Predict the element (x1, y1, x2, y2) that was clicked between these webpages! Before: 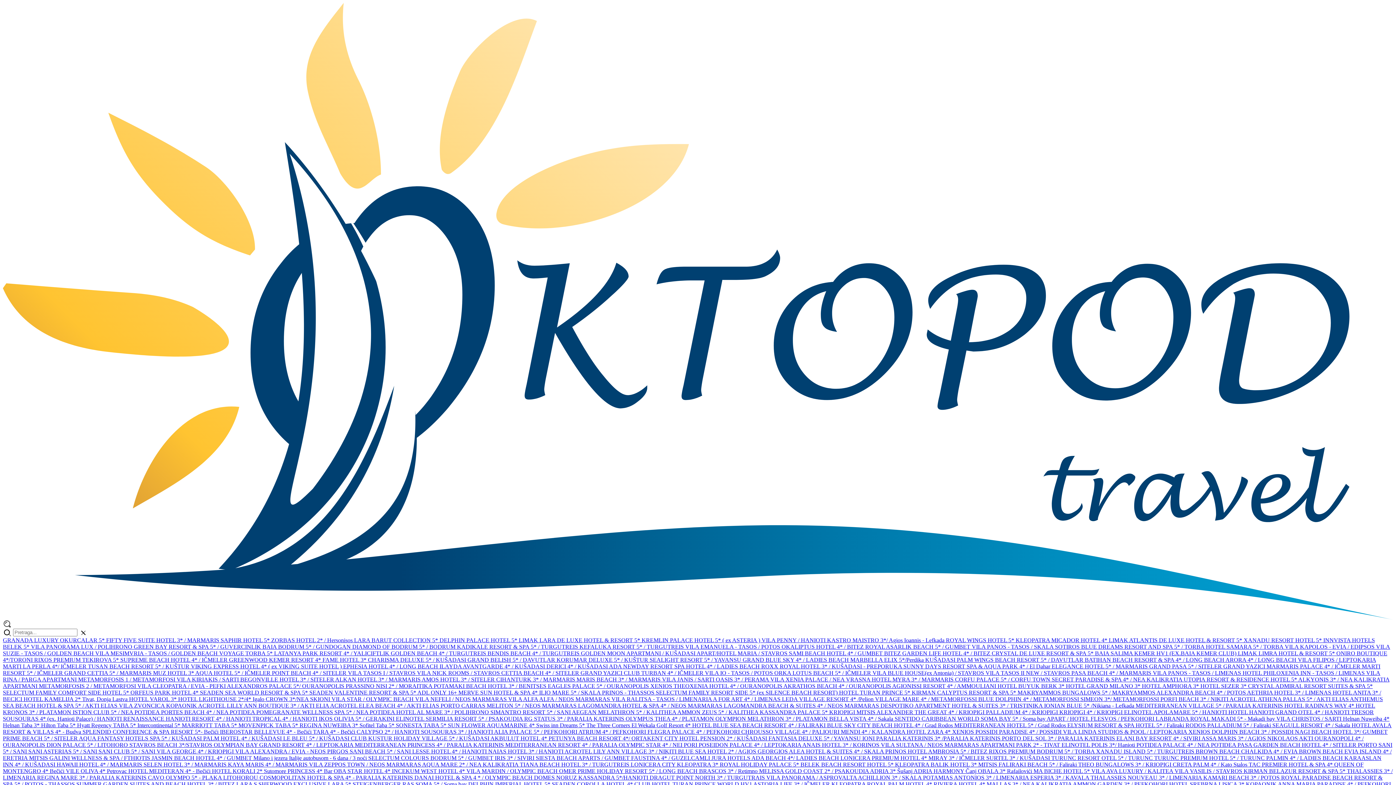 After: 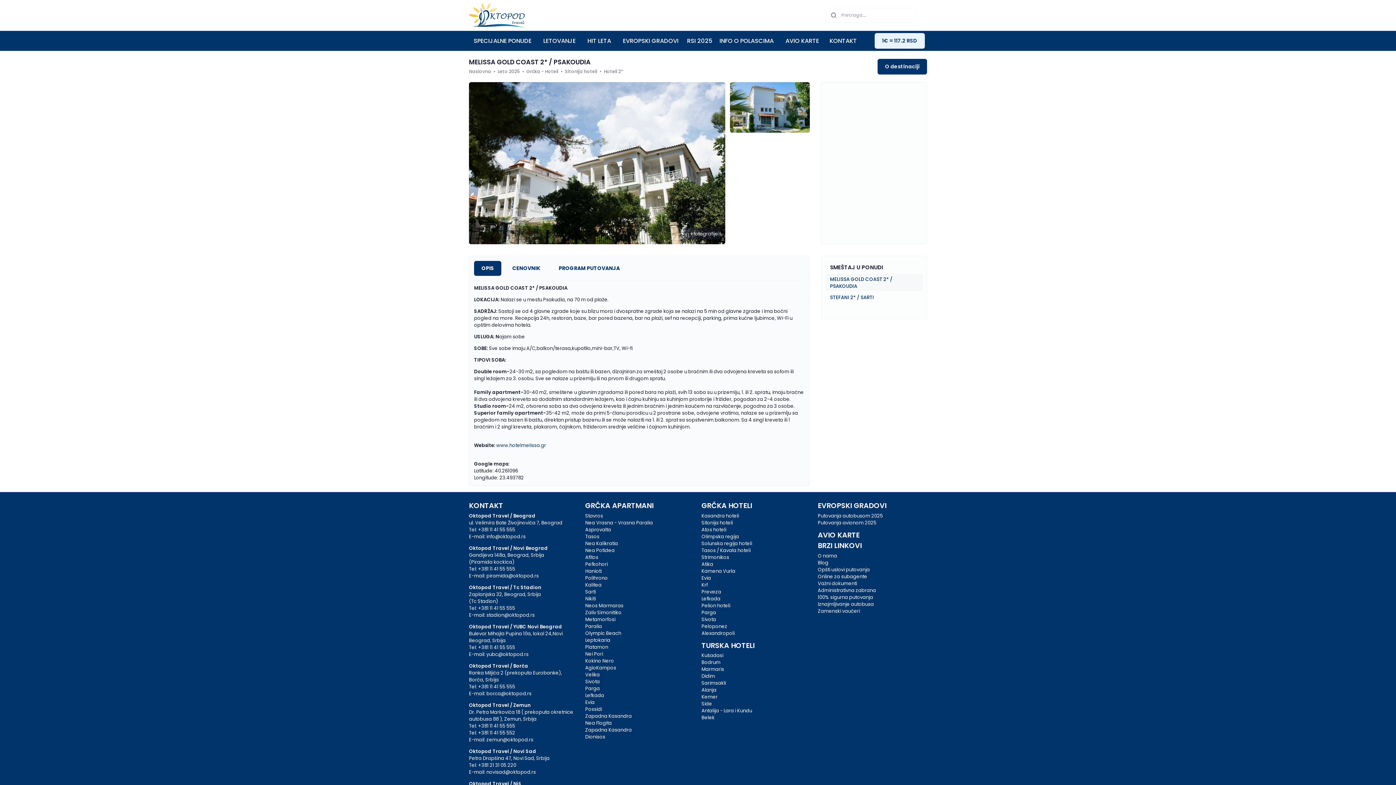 Action: bbox: (759, 768, 870, 774) label: MELISSA GOLD COAST 2* / PSAKOUDIA 